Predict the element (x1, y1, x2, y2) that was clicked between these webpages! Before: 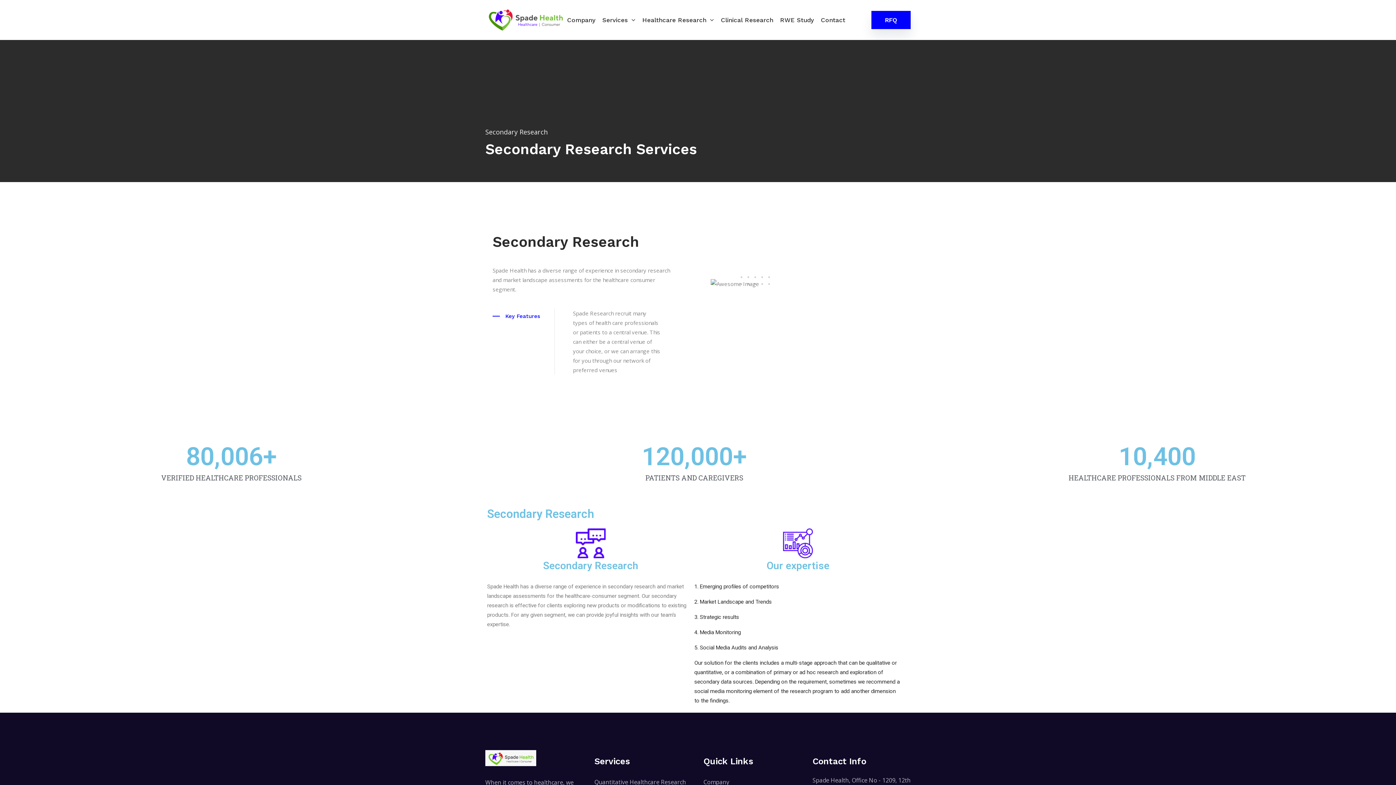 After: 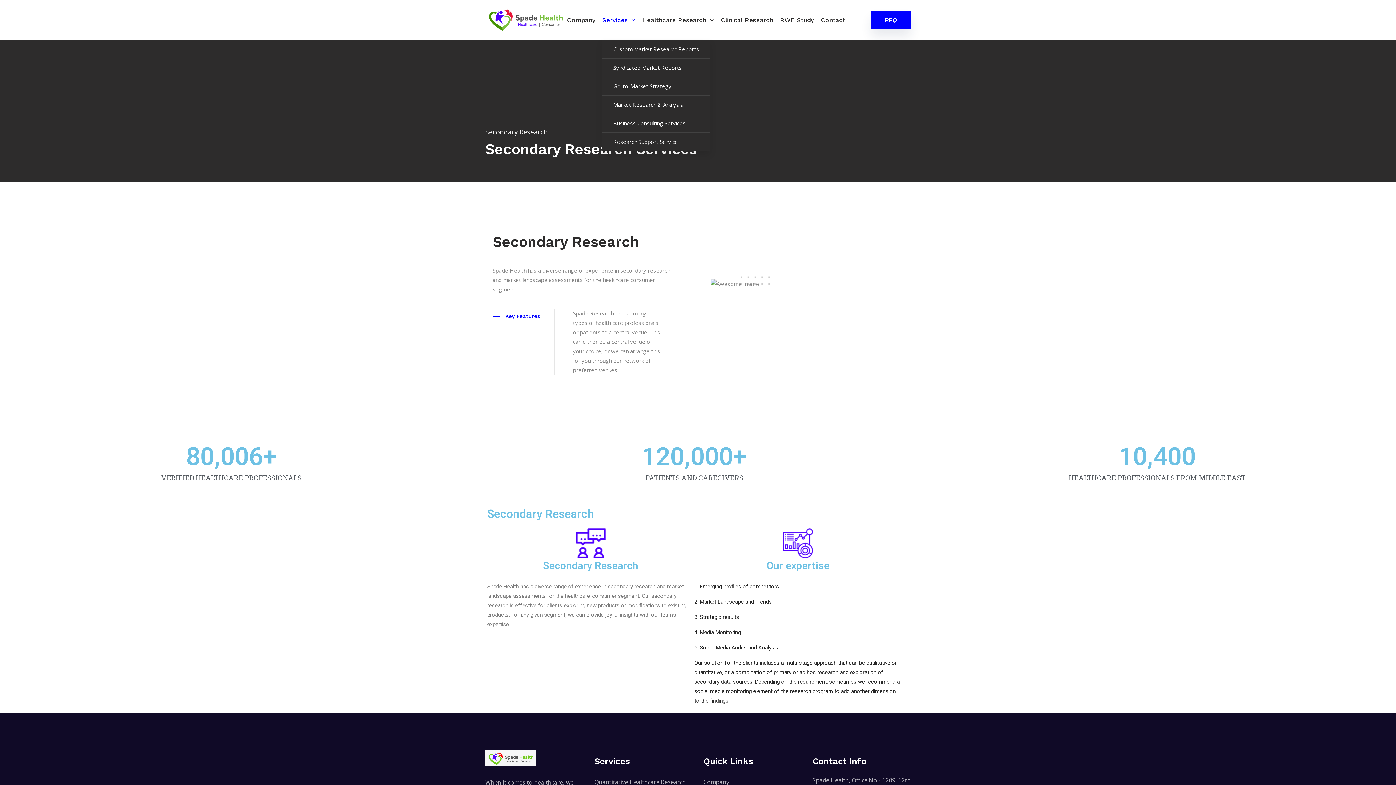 Action: bbox: (602, 16, 635, 23) label: Services